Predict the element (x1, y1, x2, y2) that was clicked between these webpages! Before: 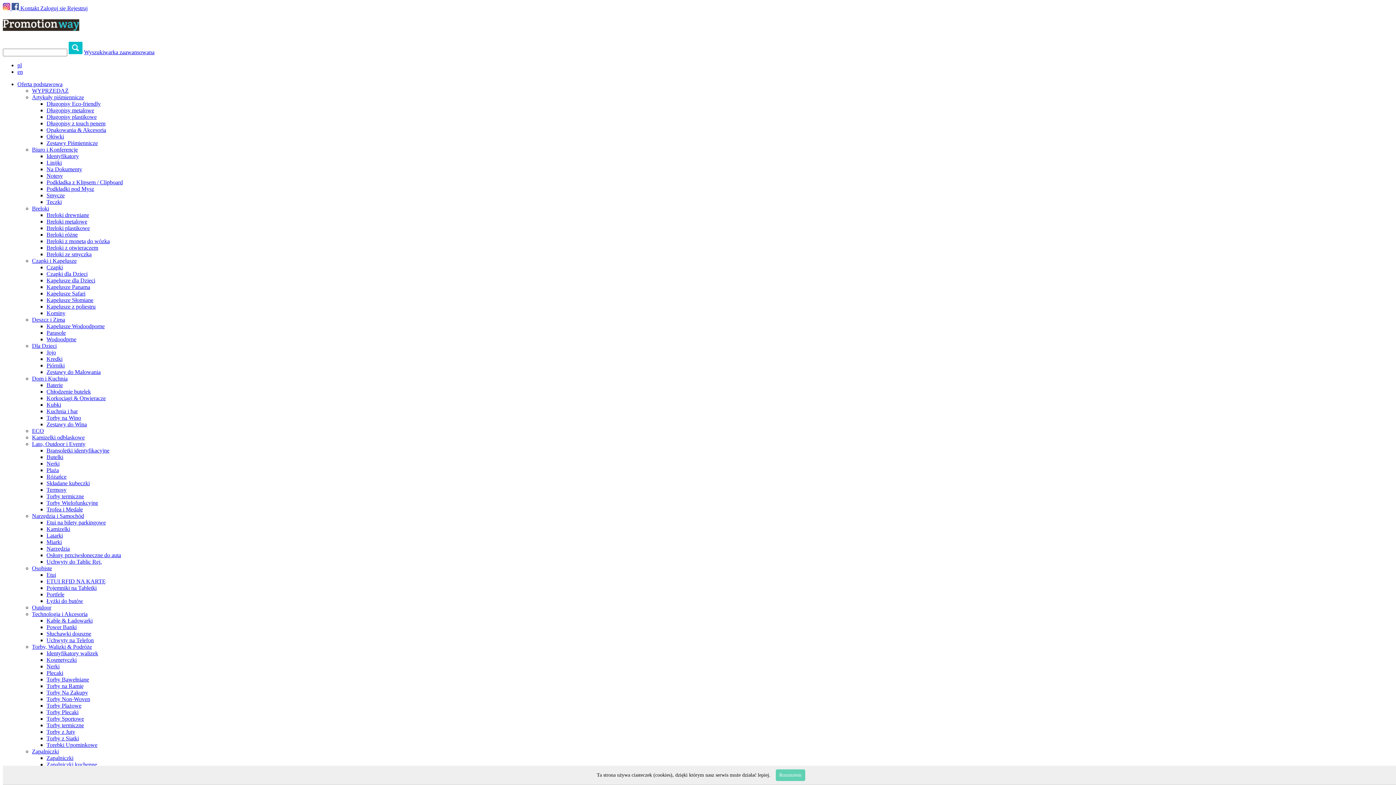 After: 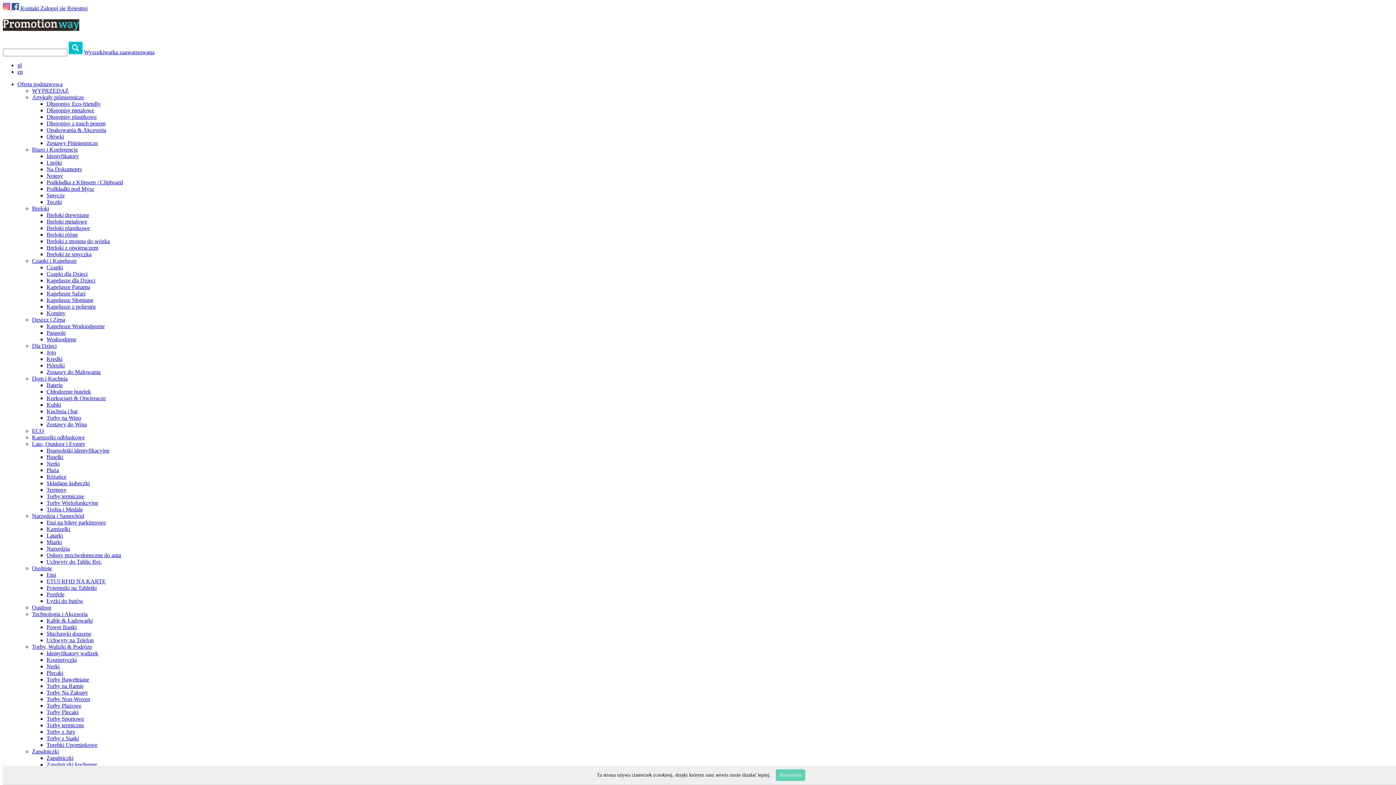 Action: bbox: (32, 441, 85, 447) label: Lato, Outdoor i Eventy